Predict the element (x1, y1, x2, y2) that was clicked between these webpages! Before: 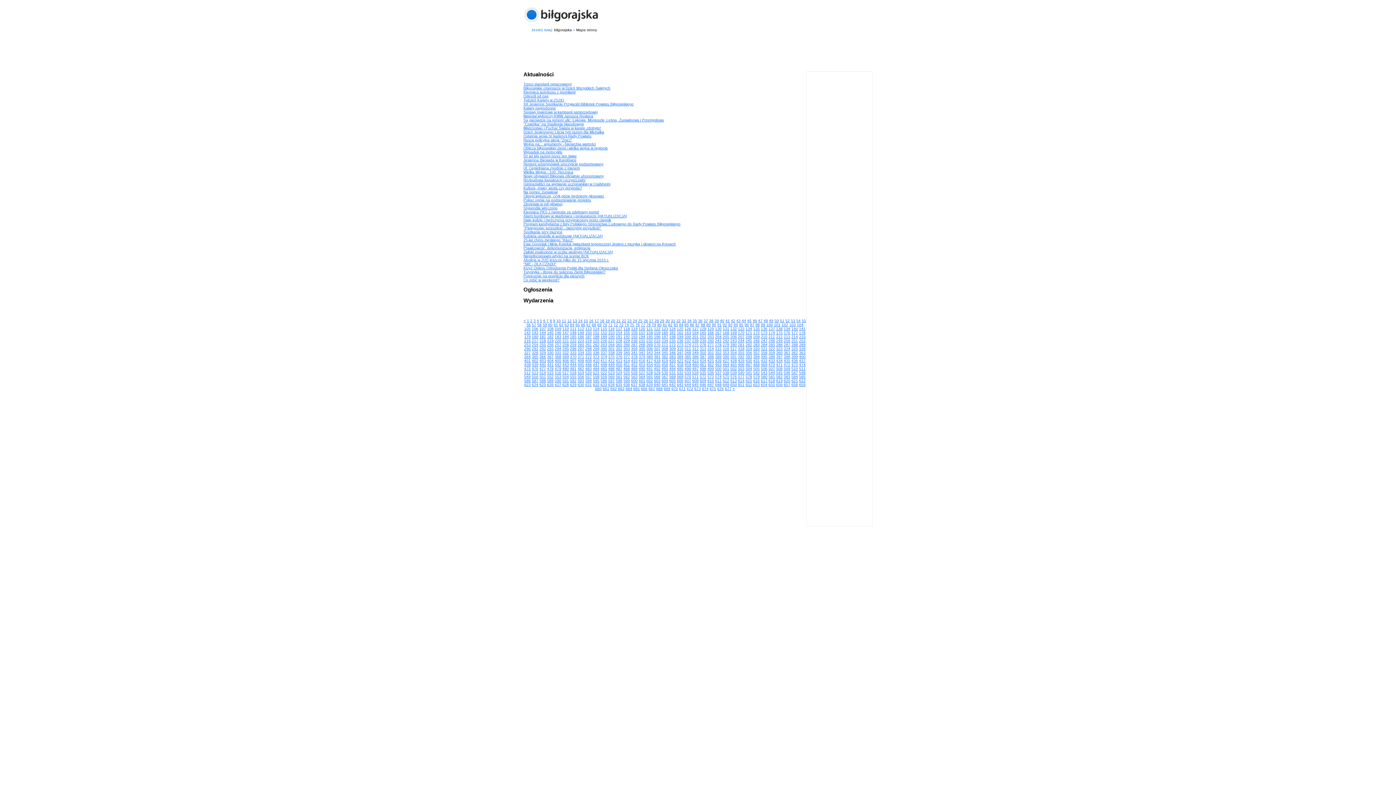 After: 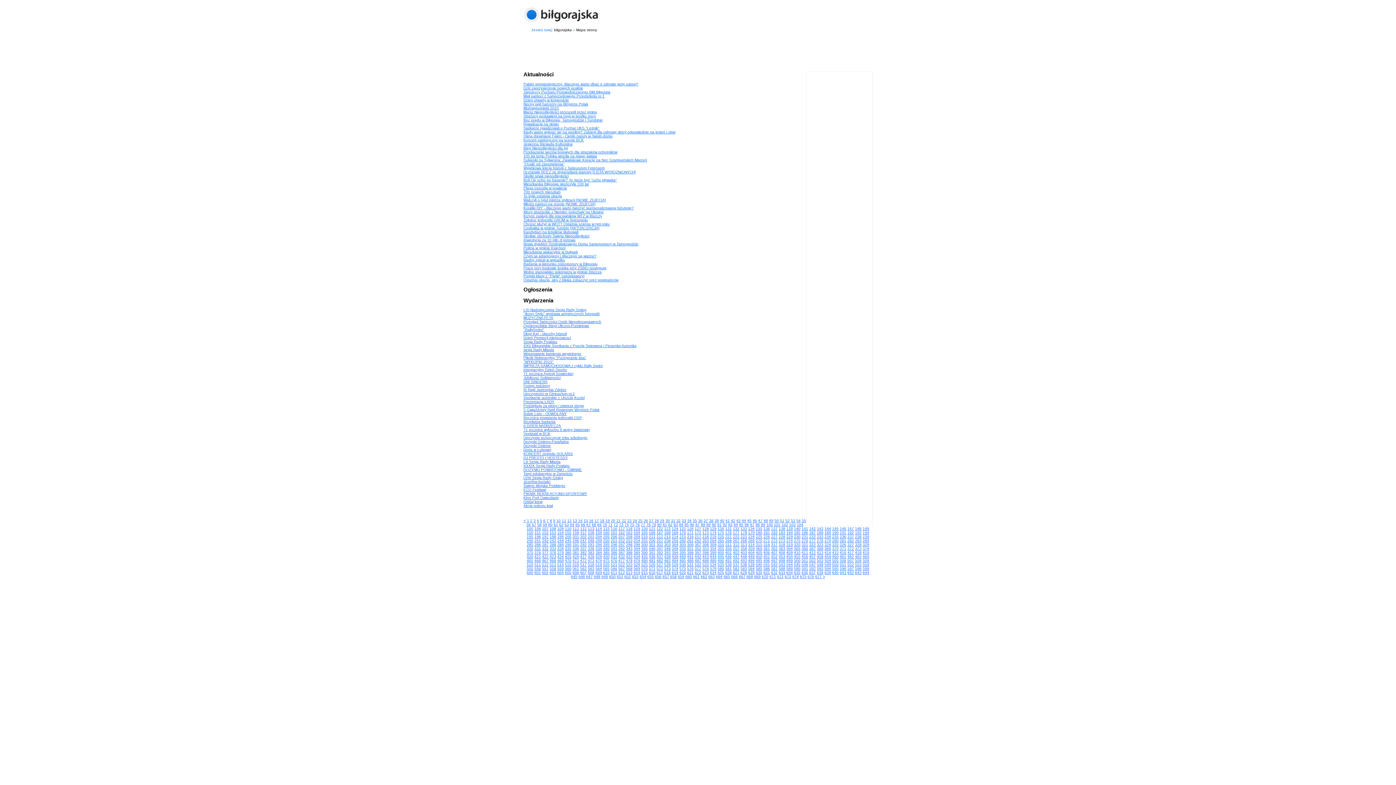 Action: label: 103 bbox: (789, 322, 796, 326)